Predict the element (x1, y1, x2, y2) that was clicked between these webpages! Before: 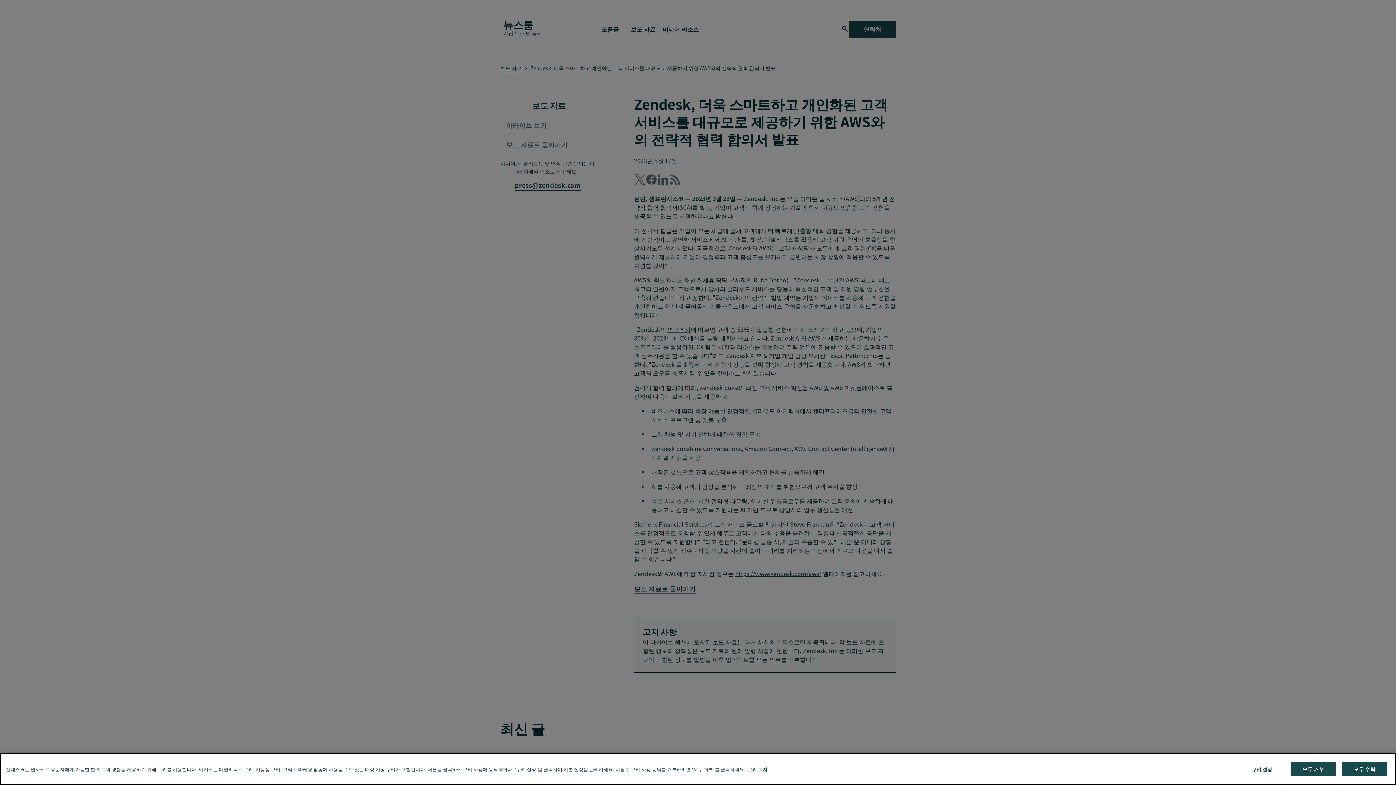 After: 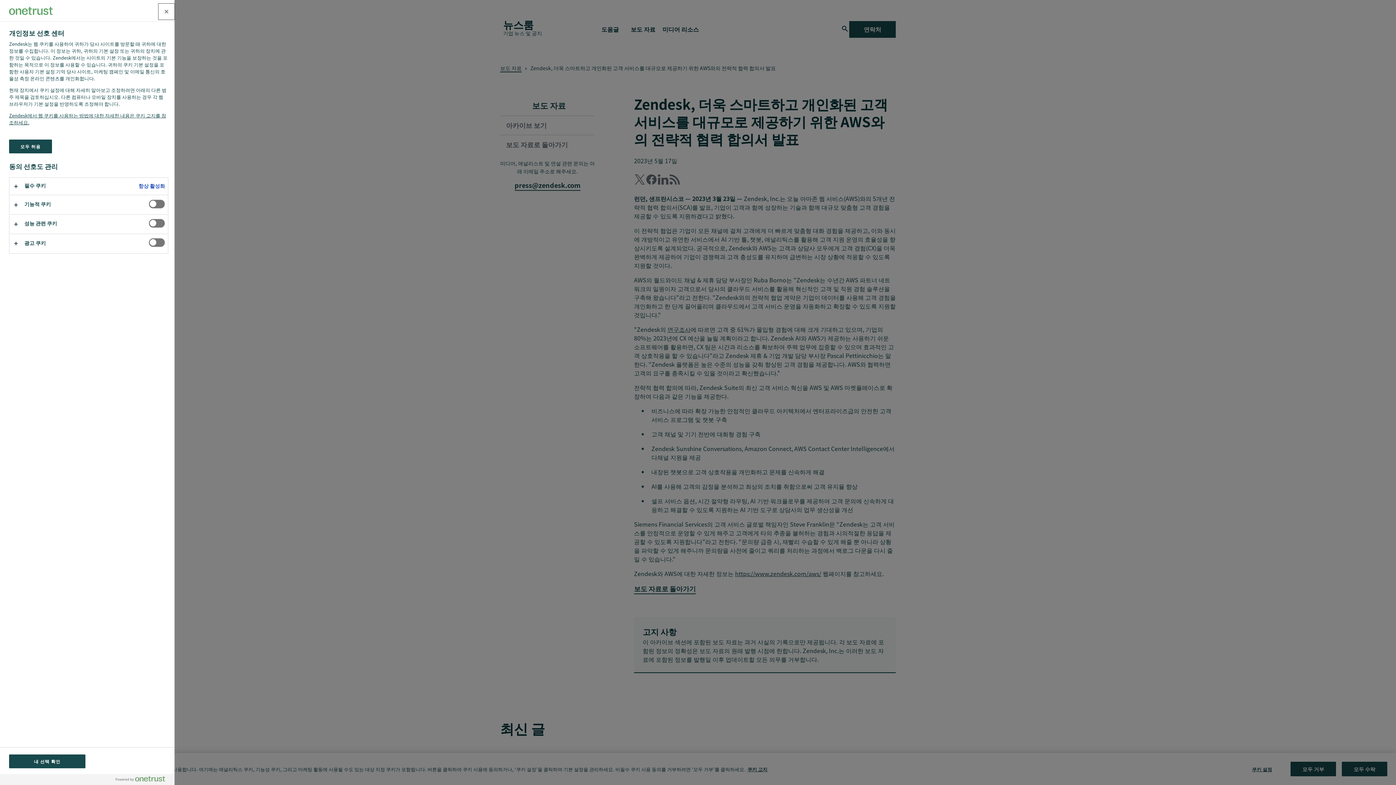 Action: label: 쿠키 설정 bbox: (1239, 762, 1285, 776)